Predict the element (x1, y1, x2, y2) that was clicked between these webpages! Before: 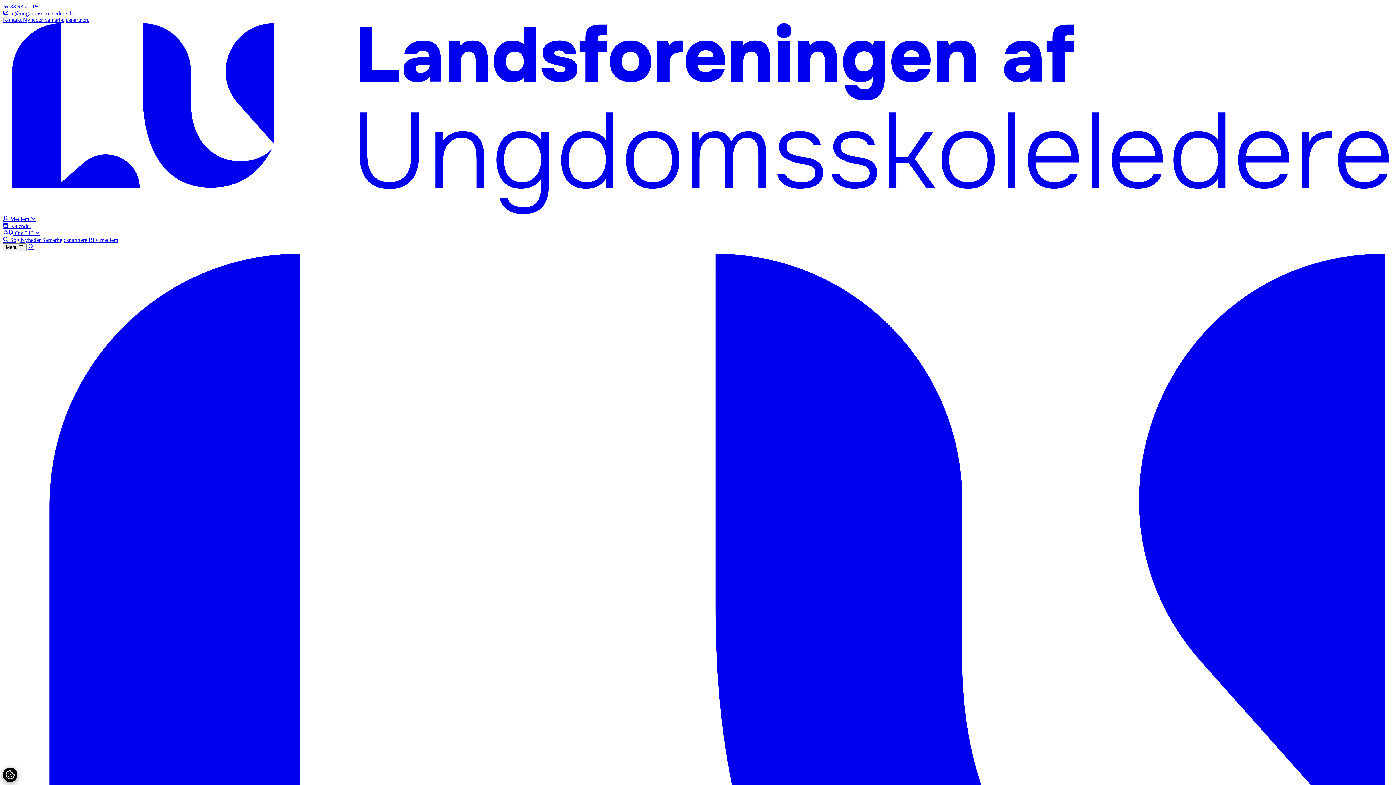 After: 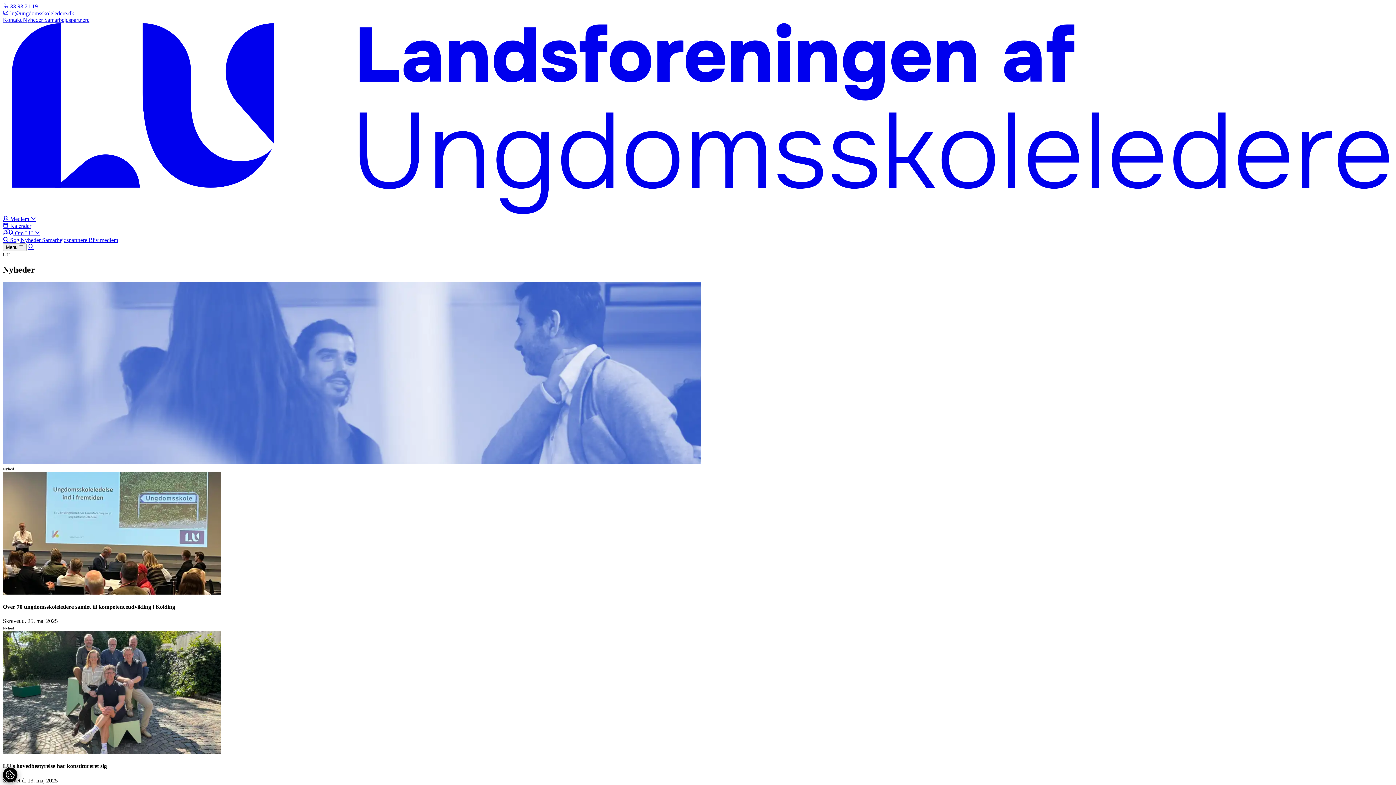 Action: bbox: (22, 16, 44, 22) label: Nyheder 